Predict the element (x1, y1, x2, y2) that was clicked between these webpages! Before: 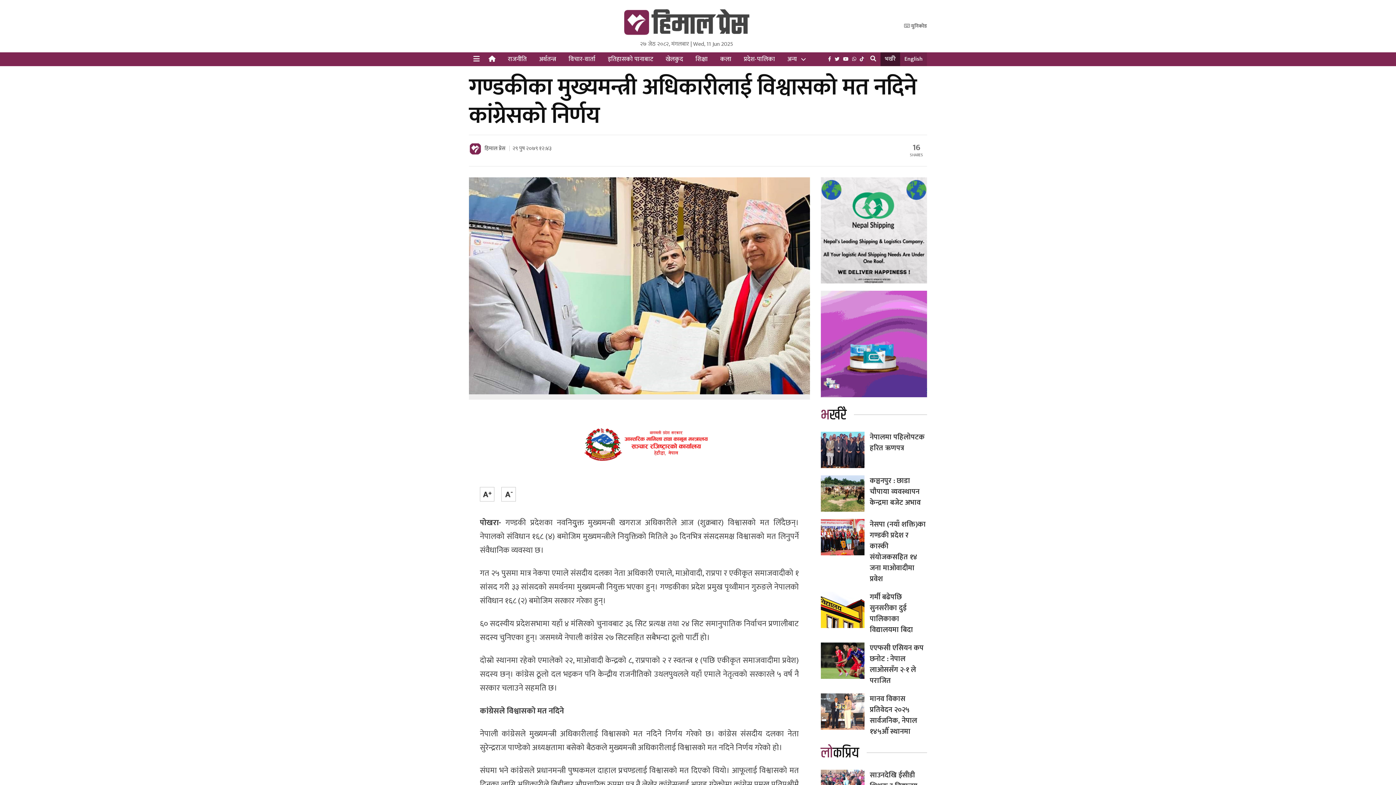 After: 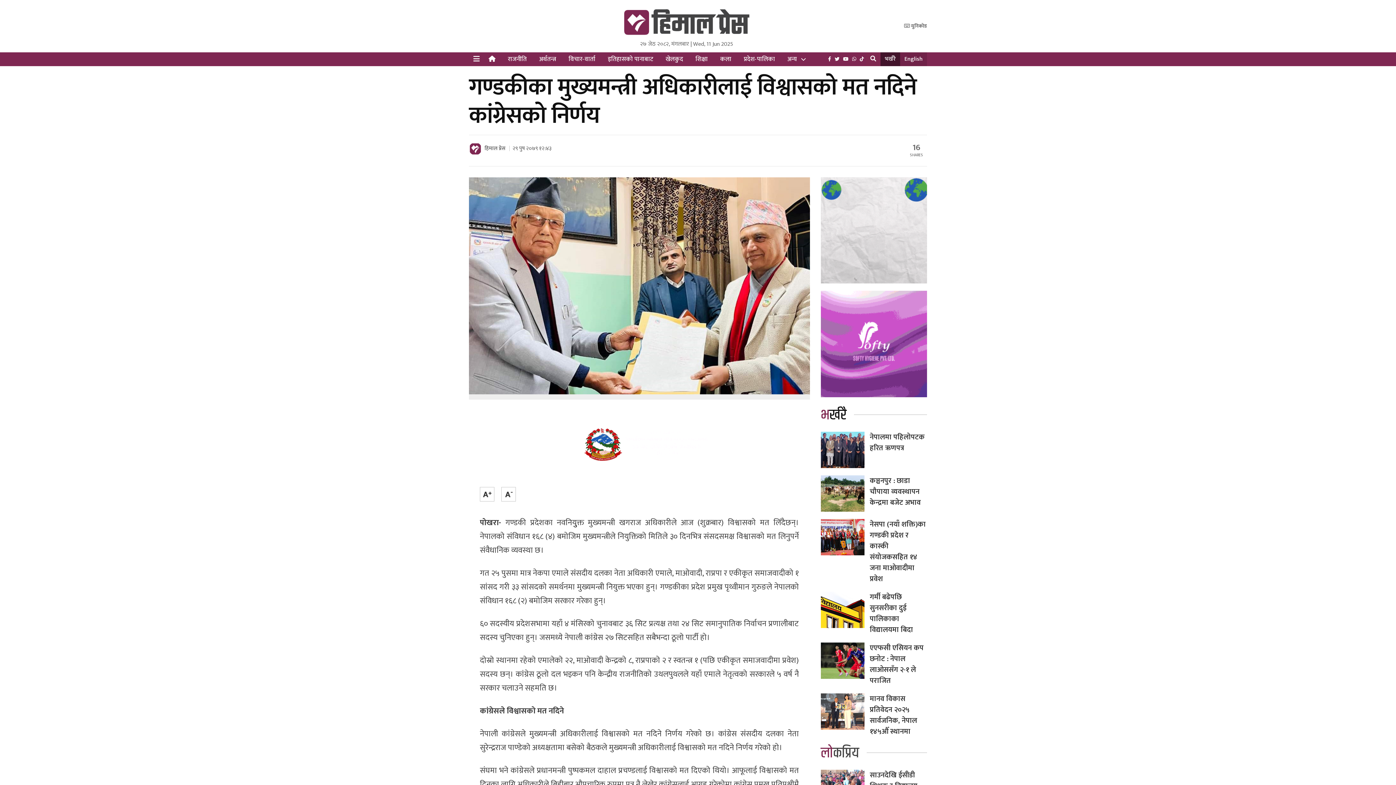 Action: label: लोकप्रिय bbox: (820, 742, 859, 764)